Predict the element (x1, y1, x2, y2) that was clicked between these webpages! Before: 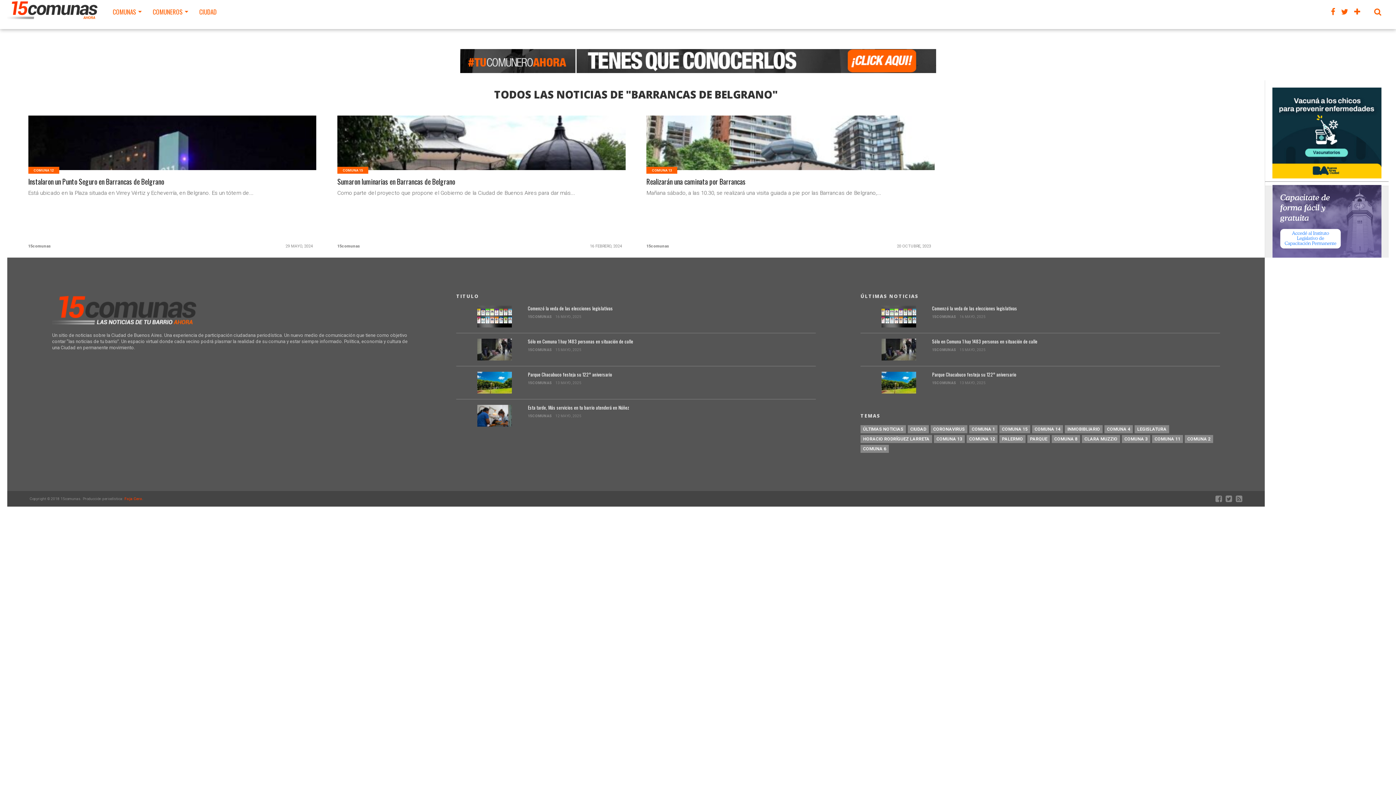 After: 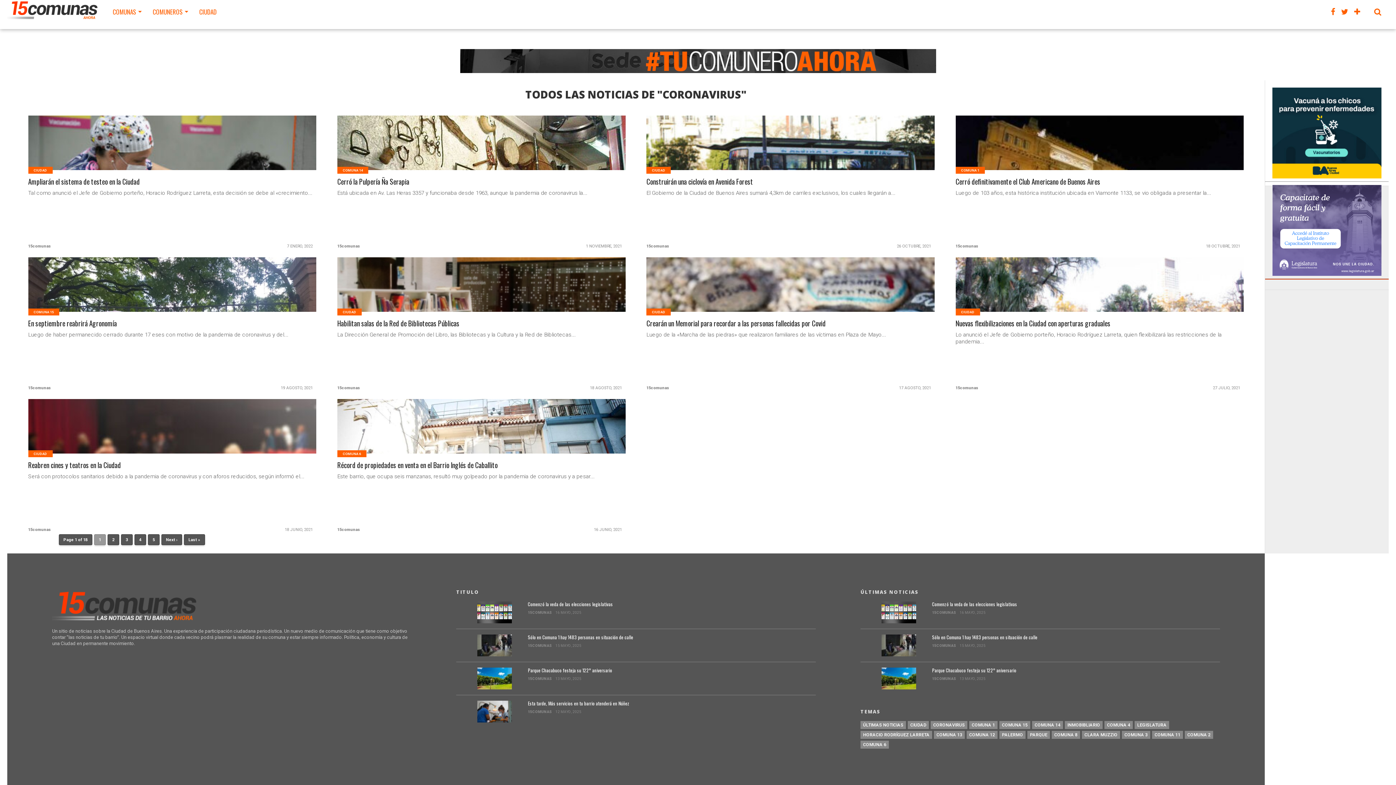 Action: label: CORONAVIRUS bbox: (930, 425, 967, 433)